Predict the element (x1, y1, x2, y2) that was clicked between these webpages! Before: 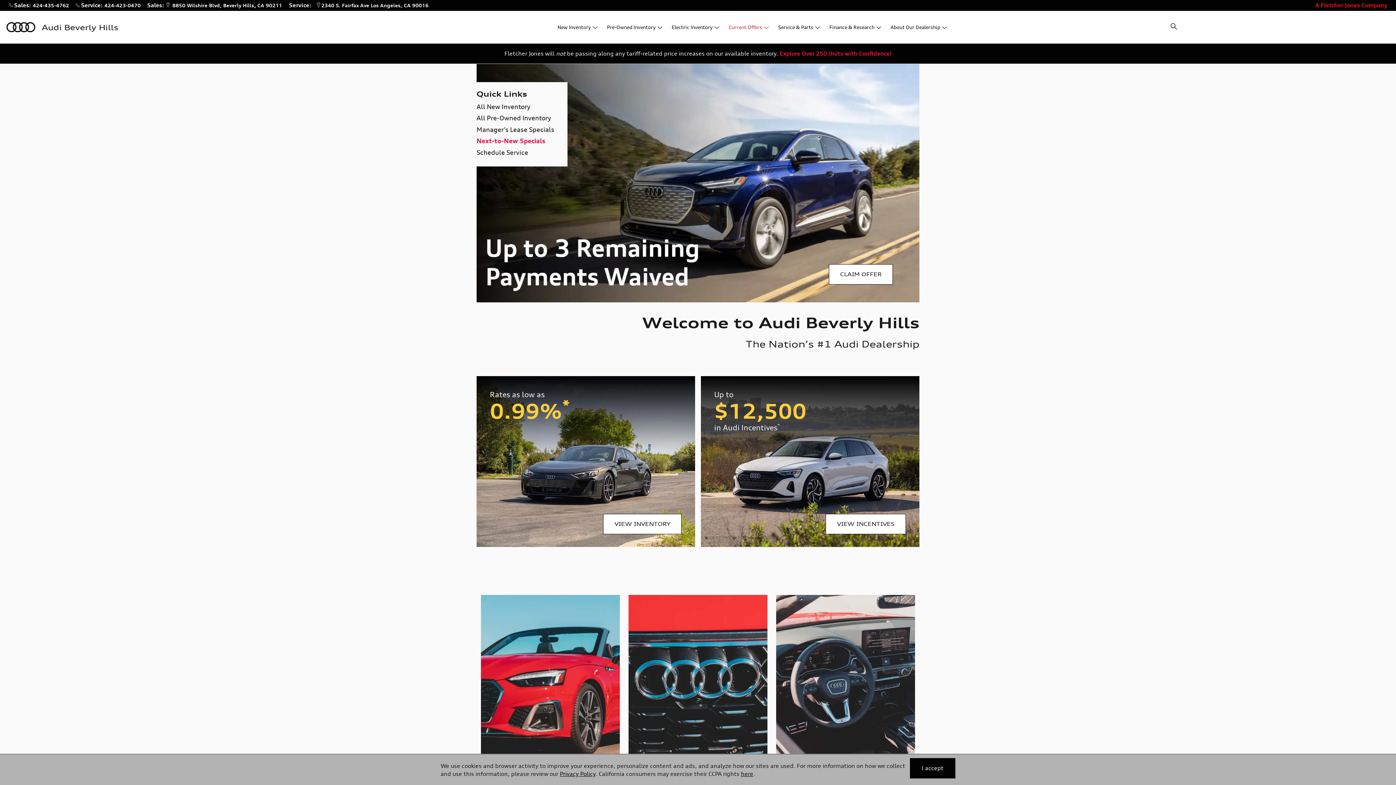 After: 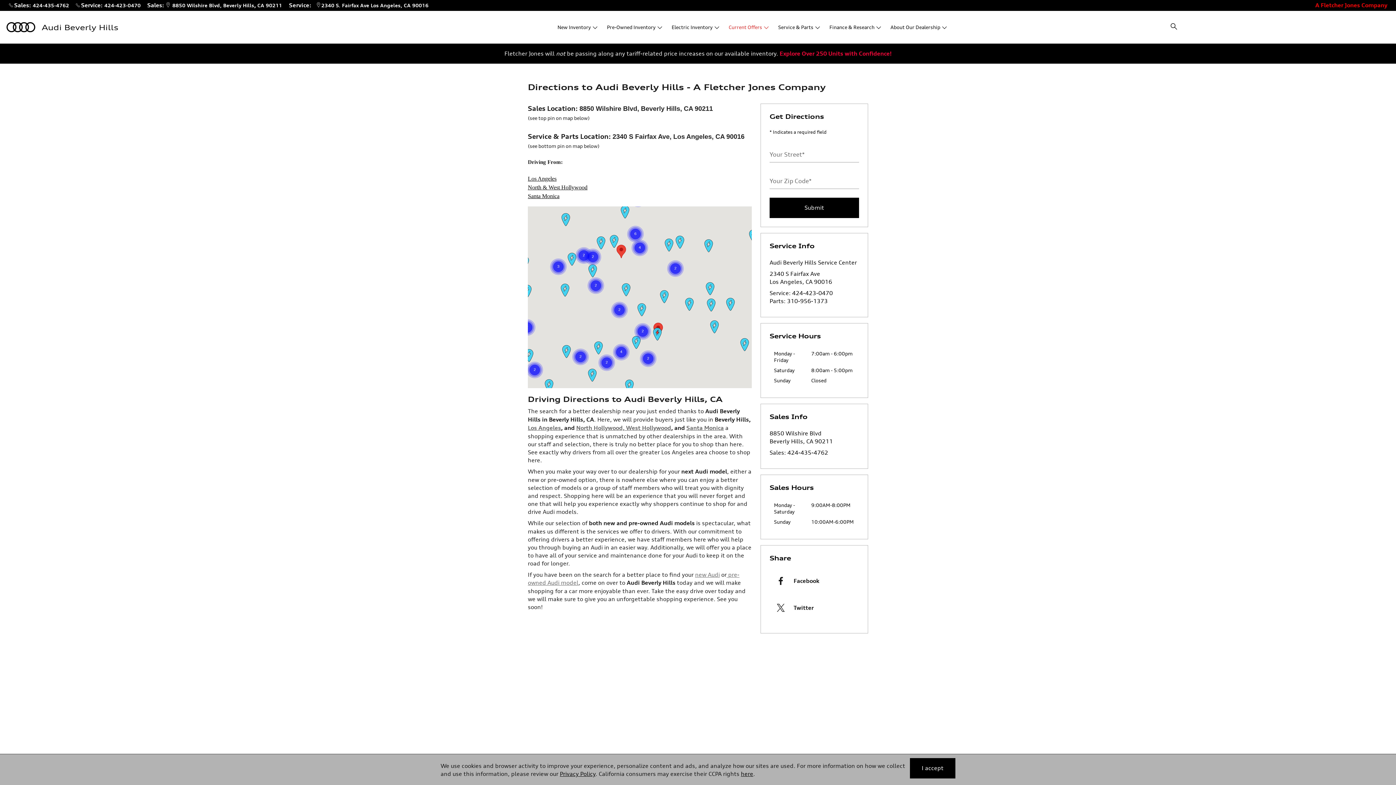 Action: label: 2340 S. Fairfax Ave Los Angeles, CA 90016 bbox: (315, 2, 428, 8)